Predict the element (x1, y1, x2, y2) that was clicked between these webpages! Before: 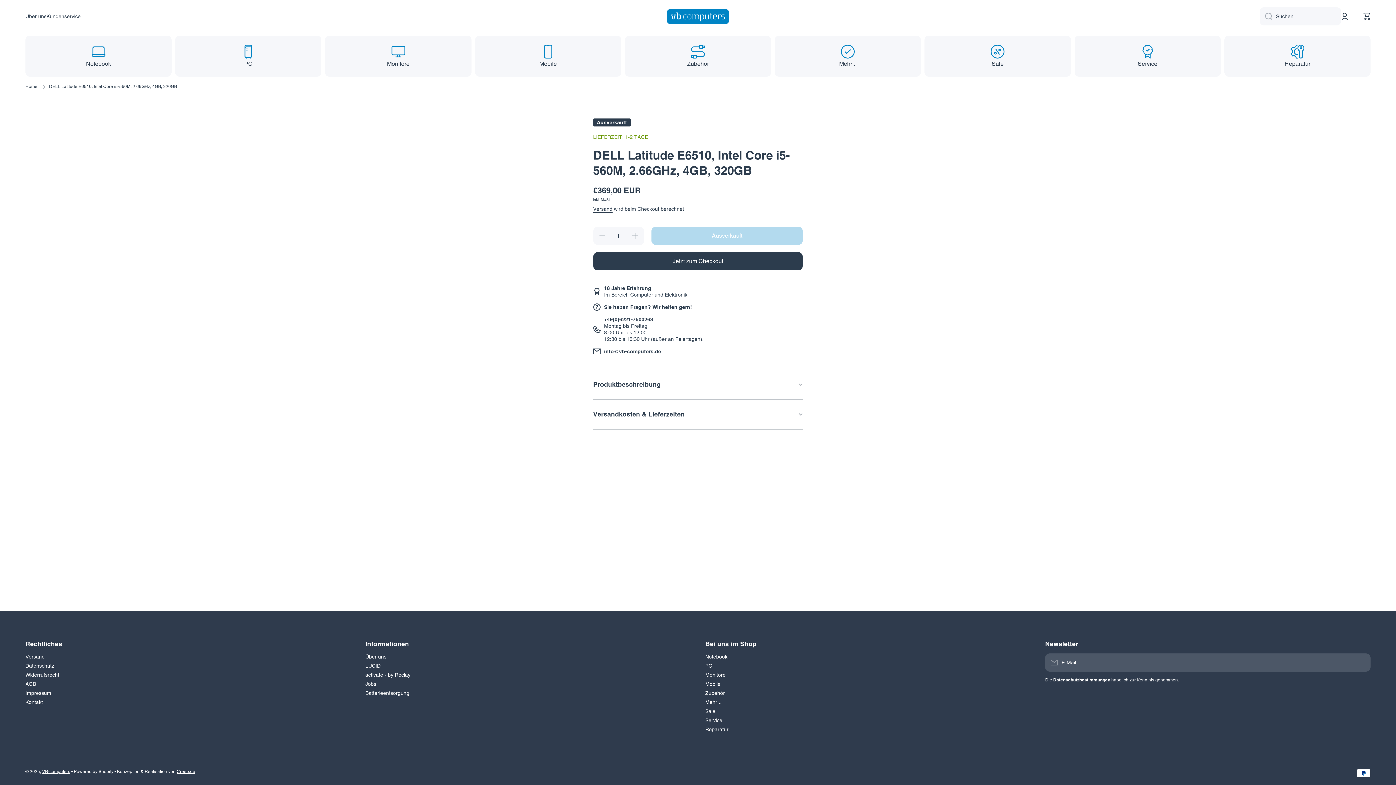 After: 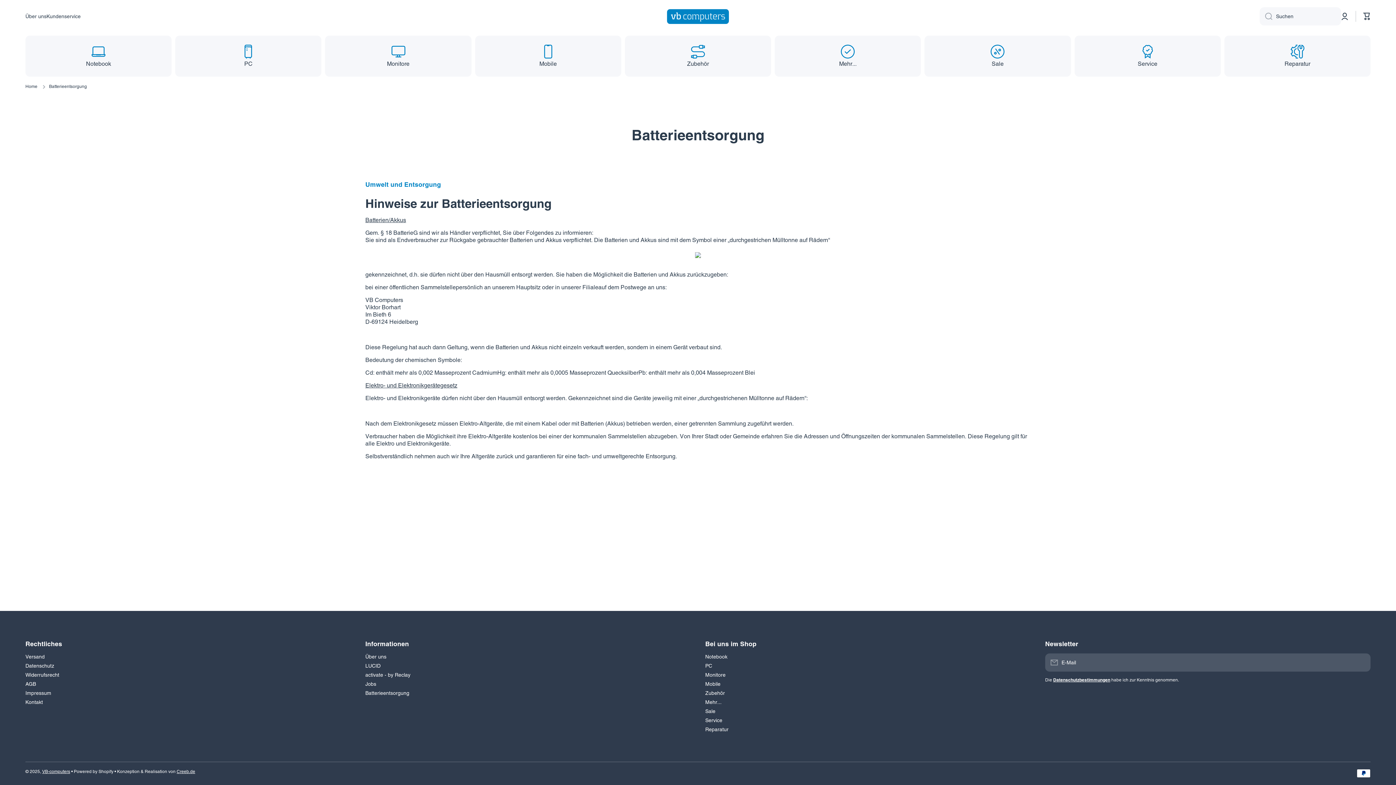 Action: bbox: (365, 687, 409, 696) label: Batterieentsorgung